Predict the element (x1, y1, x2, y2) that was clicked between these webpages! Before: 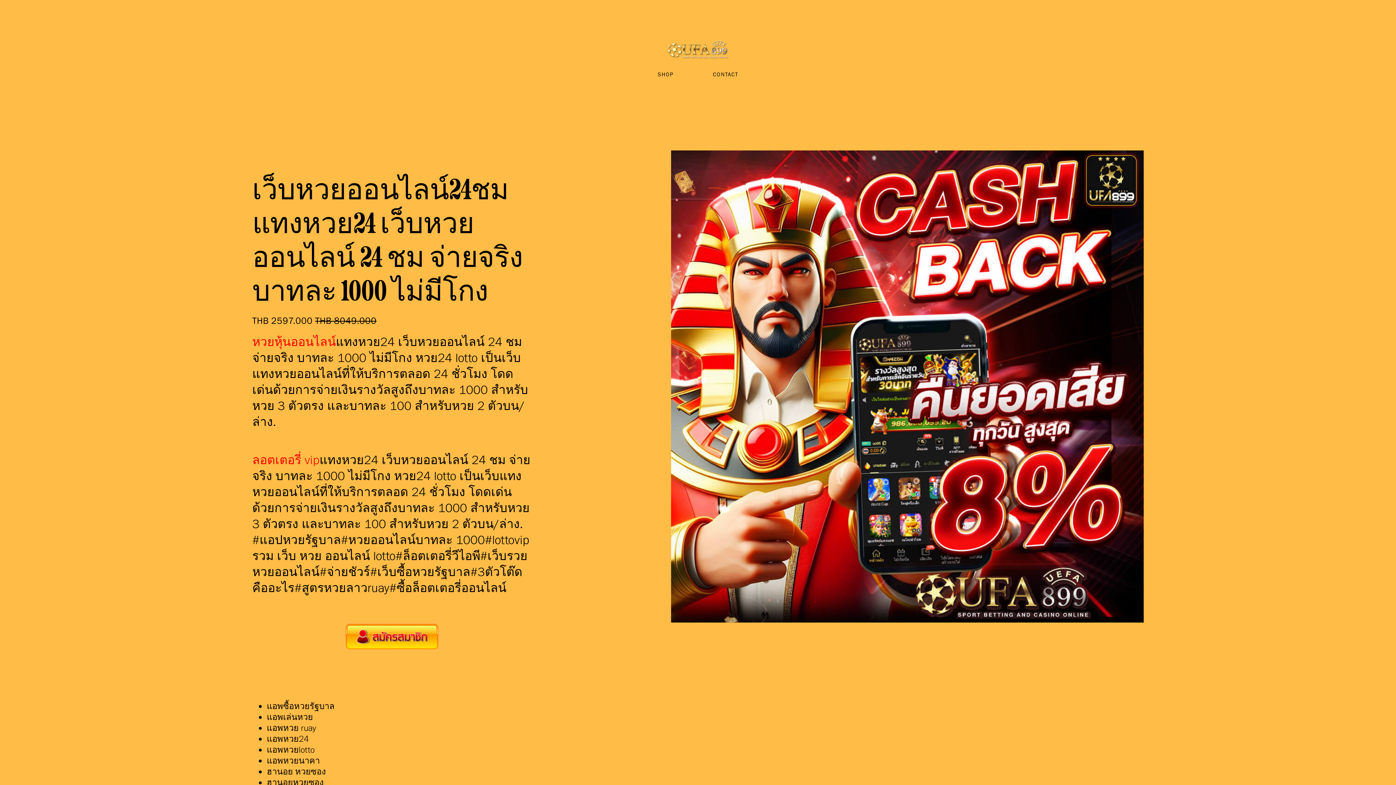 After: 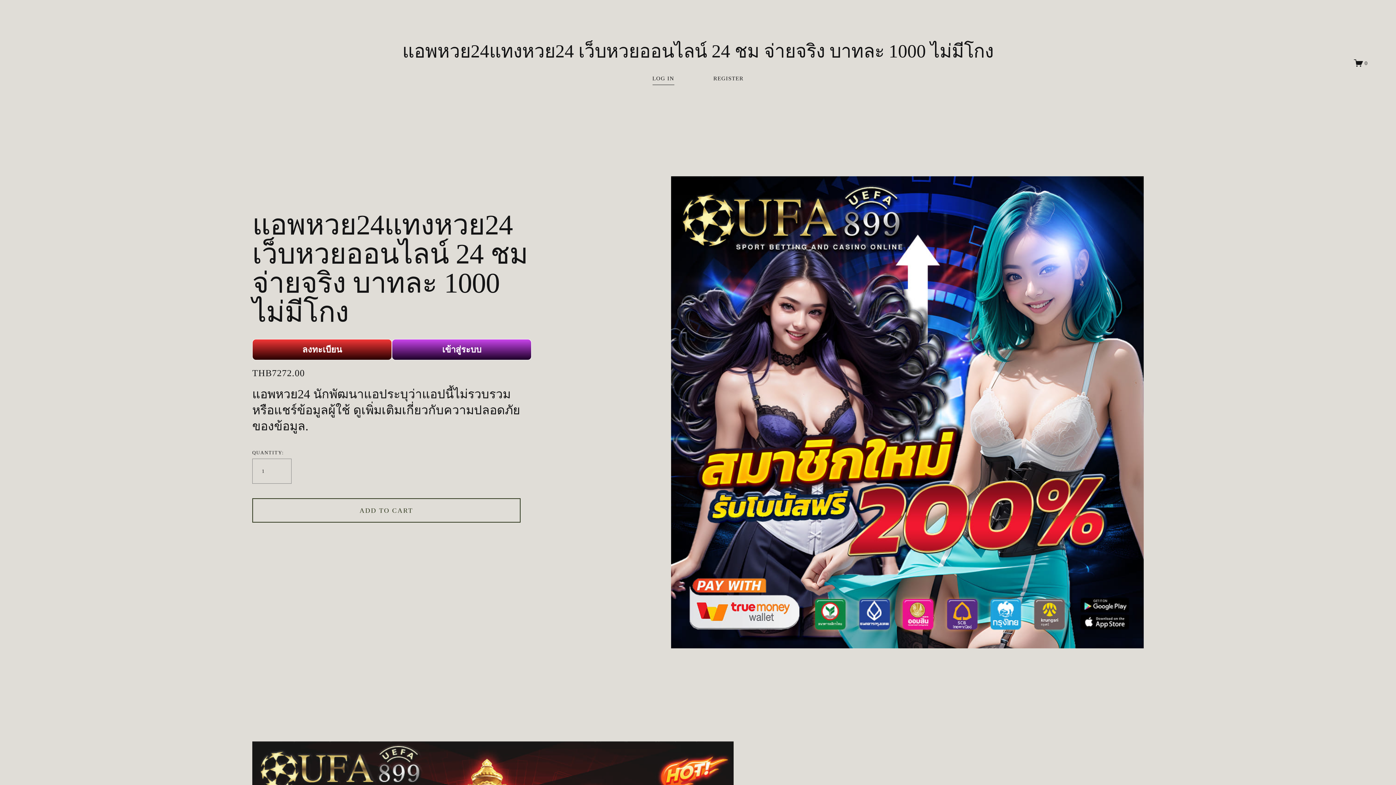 Action: bbox: (266, 733, 309, 744) label: แอพหวย24